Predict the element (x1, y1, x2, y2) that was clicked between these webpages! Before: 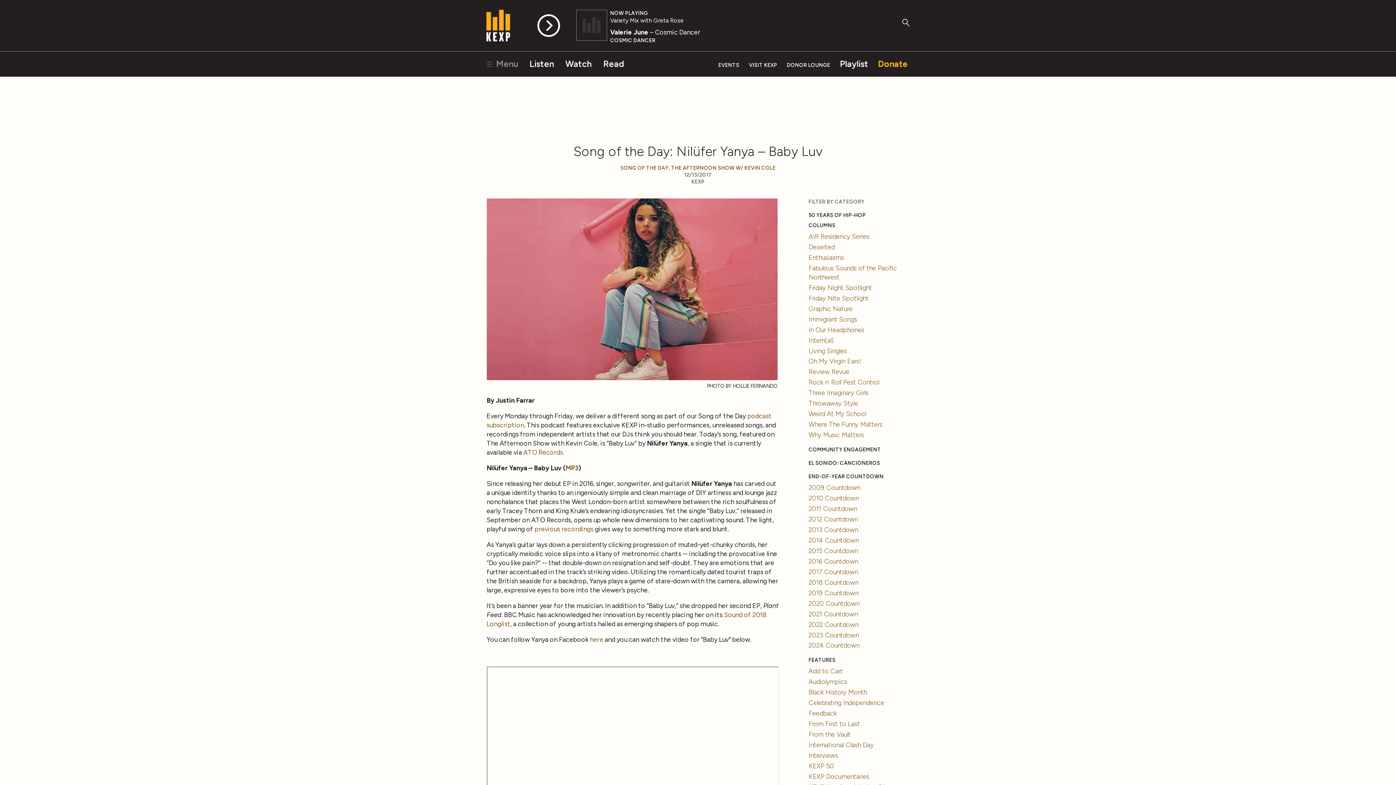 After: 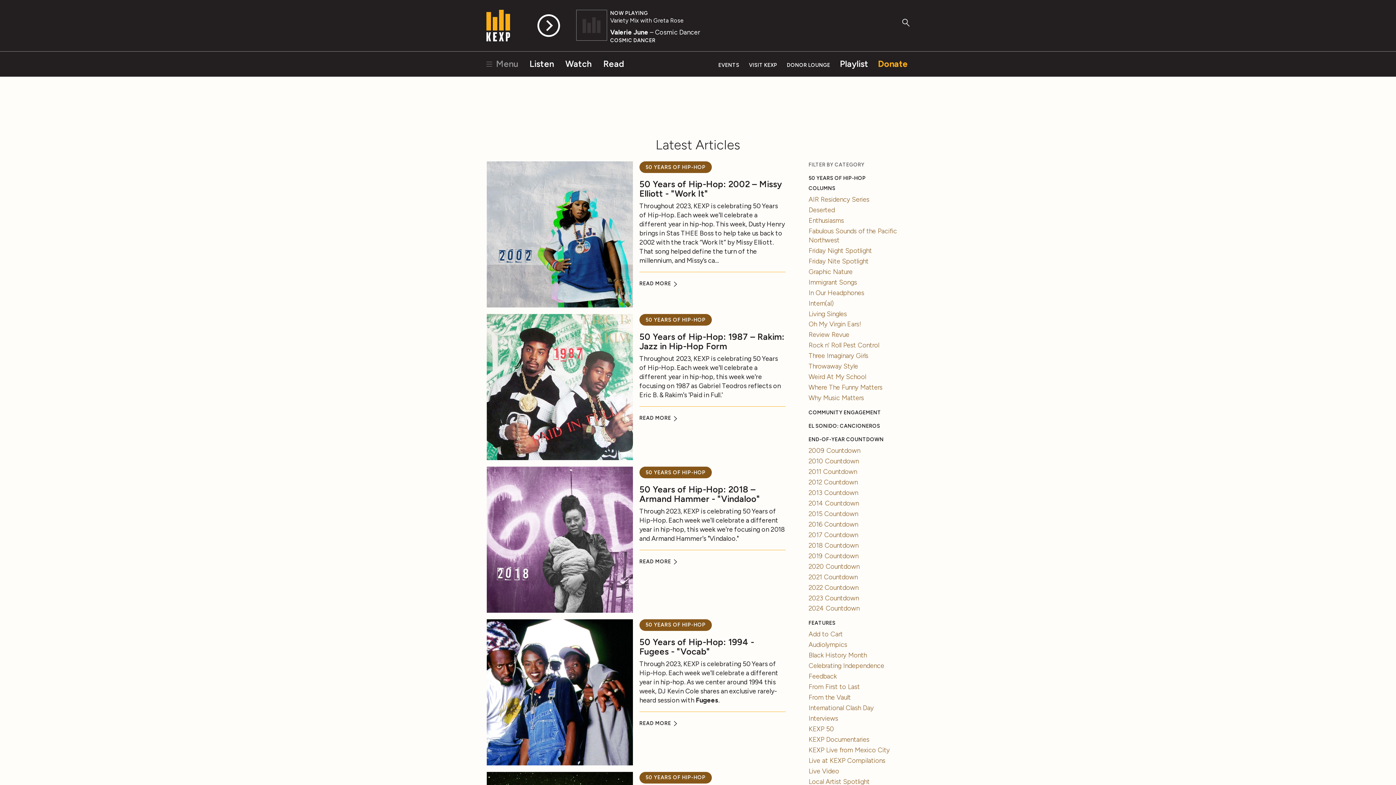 Action: label: 50 YEARS OF HIP-HOP bbox: (808, 212, 909, 218)